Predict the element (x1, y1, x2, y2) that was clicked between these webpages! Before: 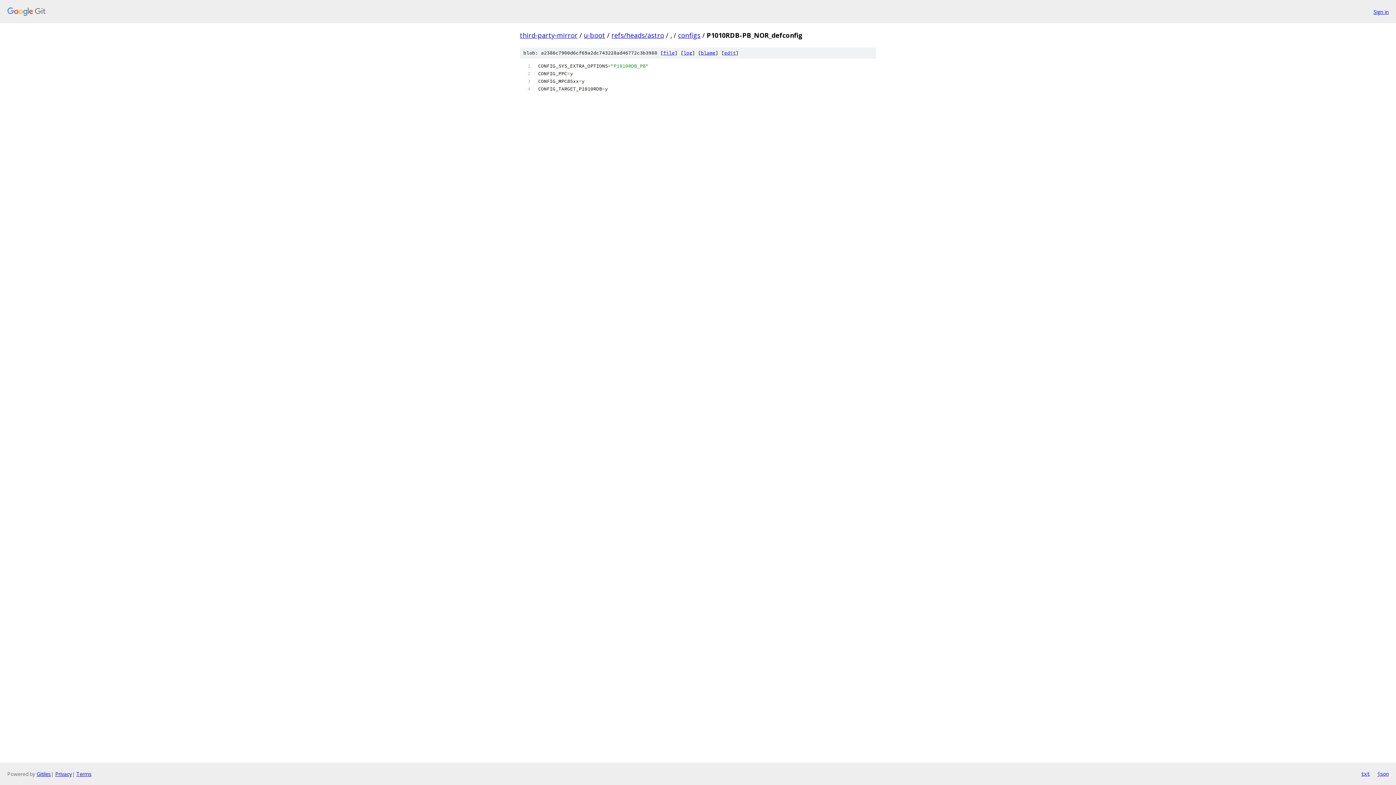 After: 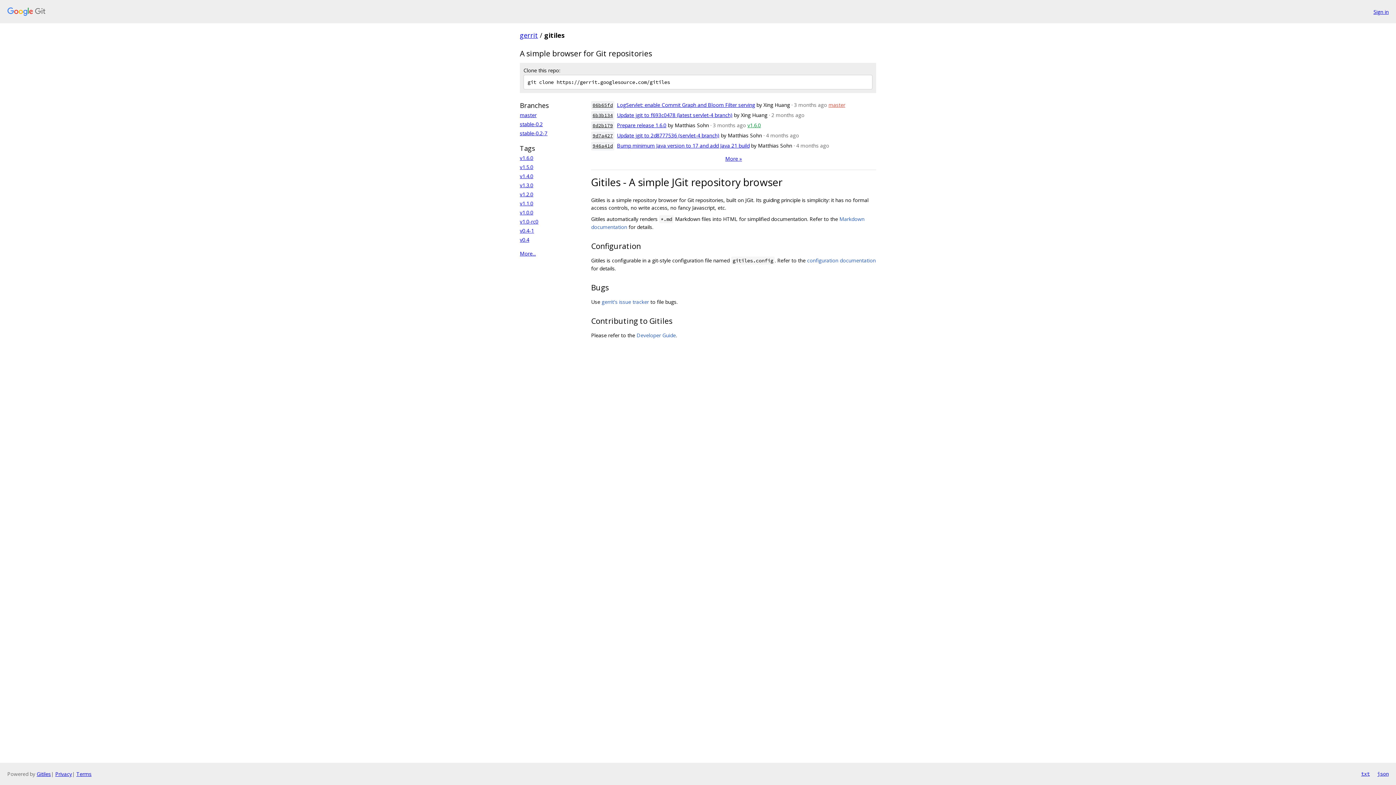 Action: bbox: (36, 770, 50, 777) label: Gitiles